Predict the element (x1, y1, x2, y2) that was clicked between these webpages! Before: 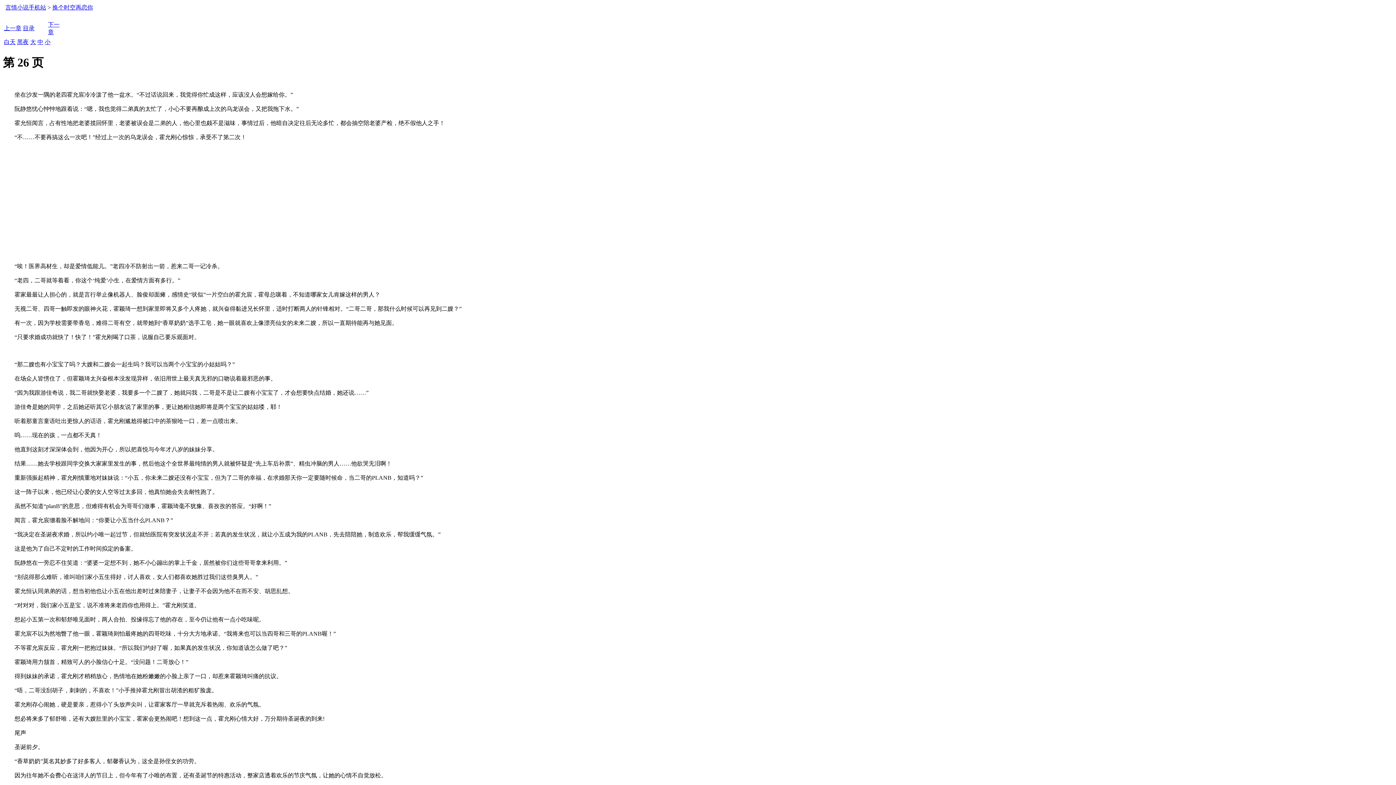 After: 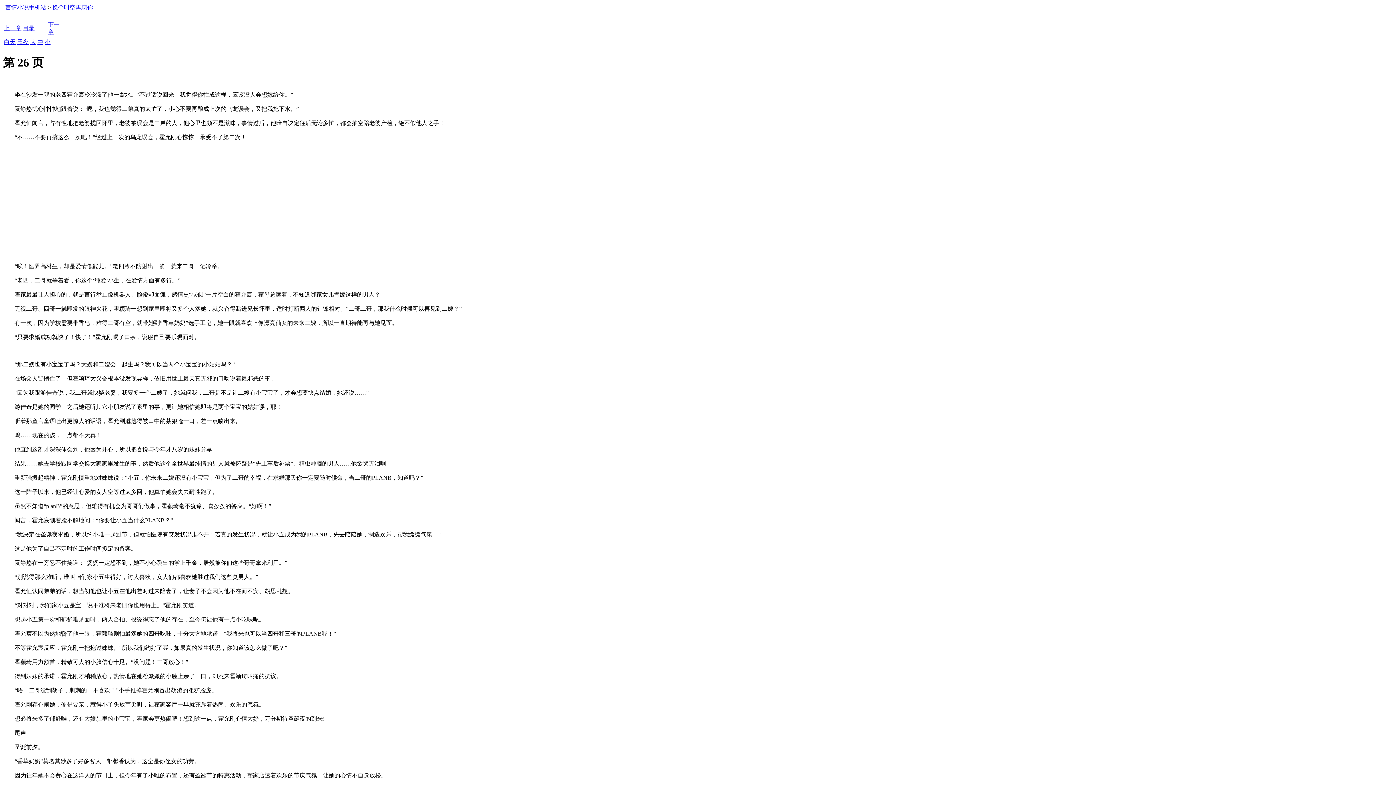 Action: label: 白天 bbox: (4, 38, 15, 45)